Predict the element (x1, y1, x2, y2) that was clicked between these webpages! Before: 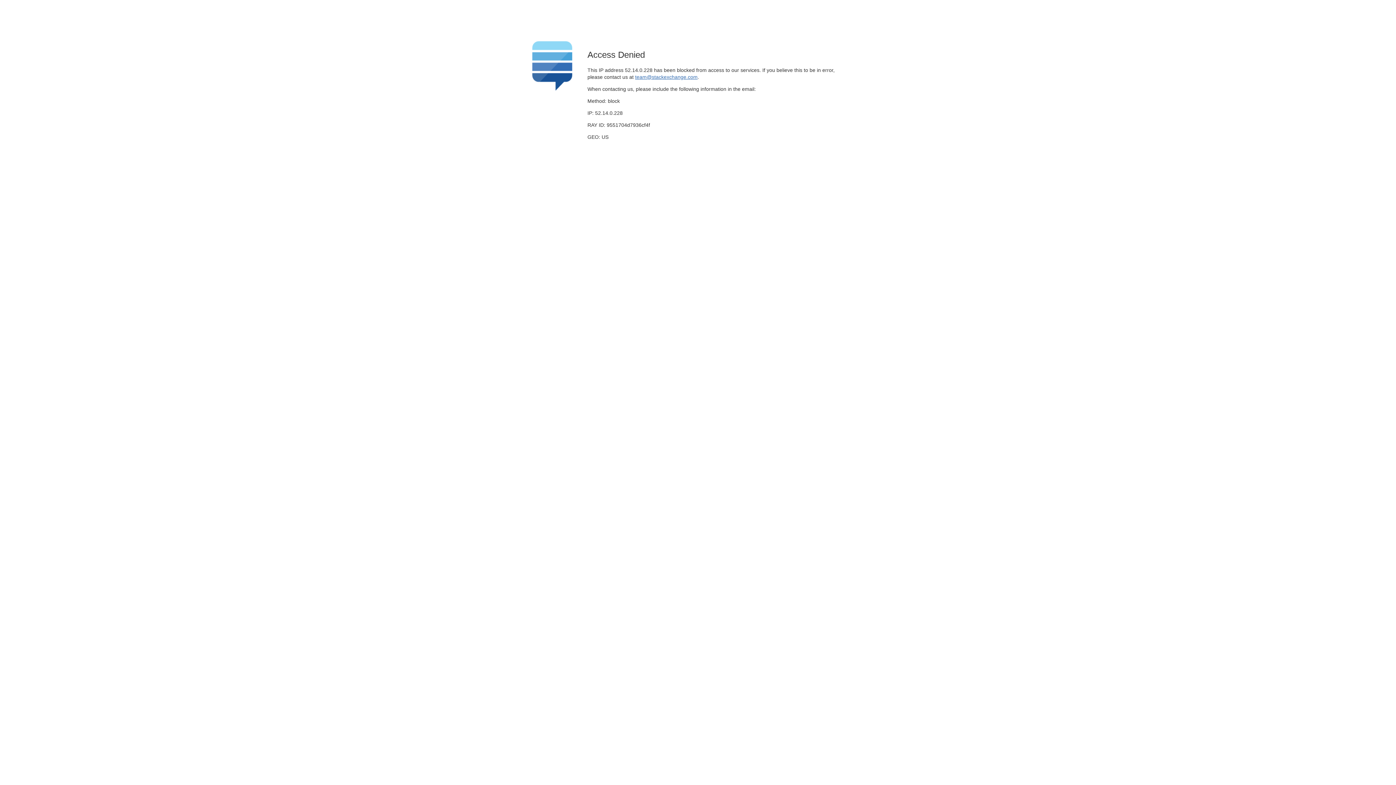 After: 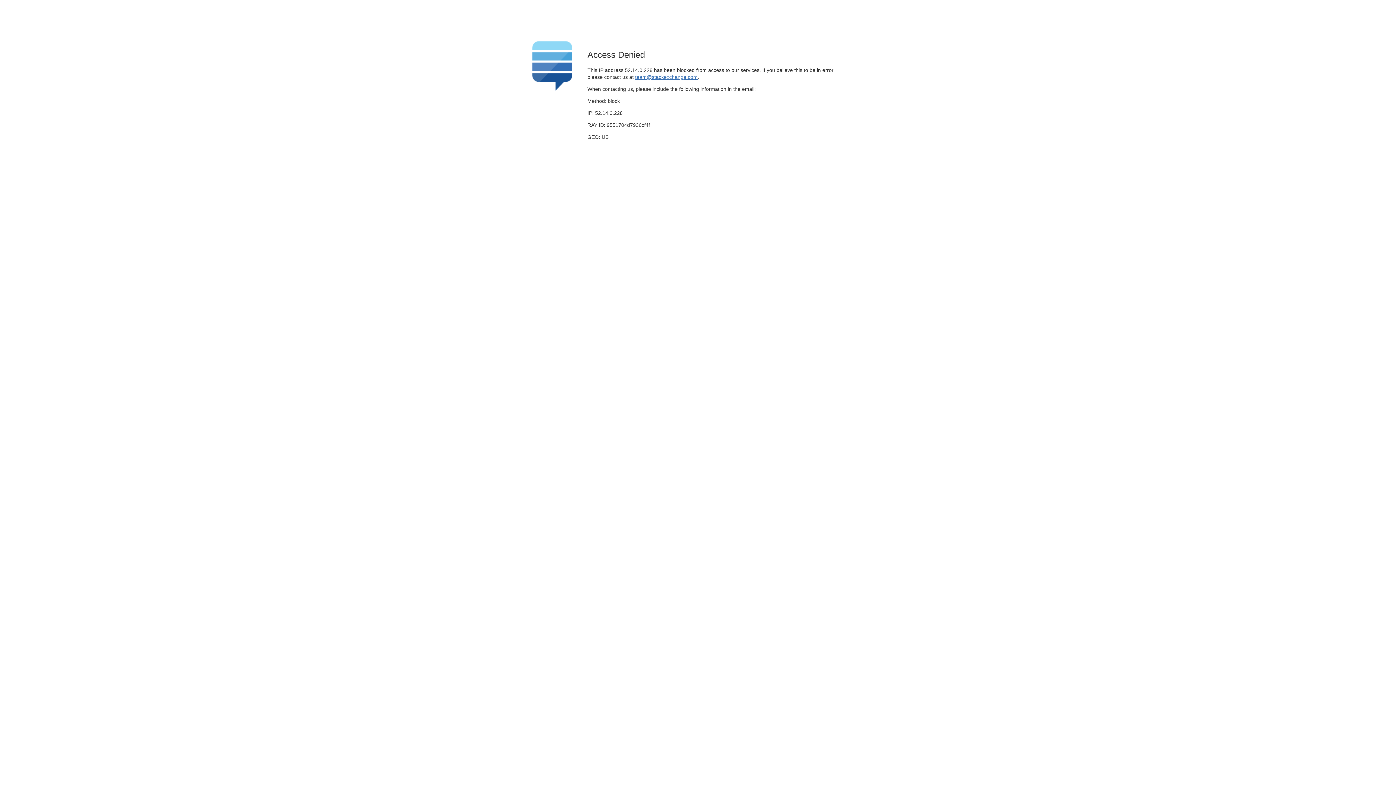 Action: bbox: (635, 74, 697, 79) label: team@stackexchange.com